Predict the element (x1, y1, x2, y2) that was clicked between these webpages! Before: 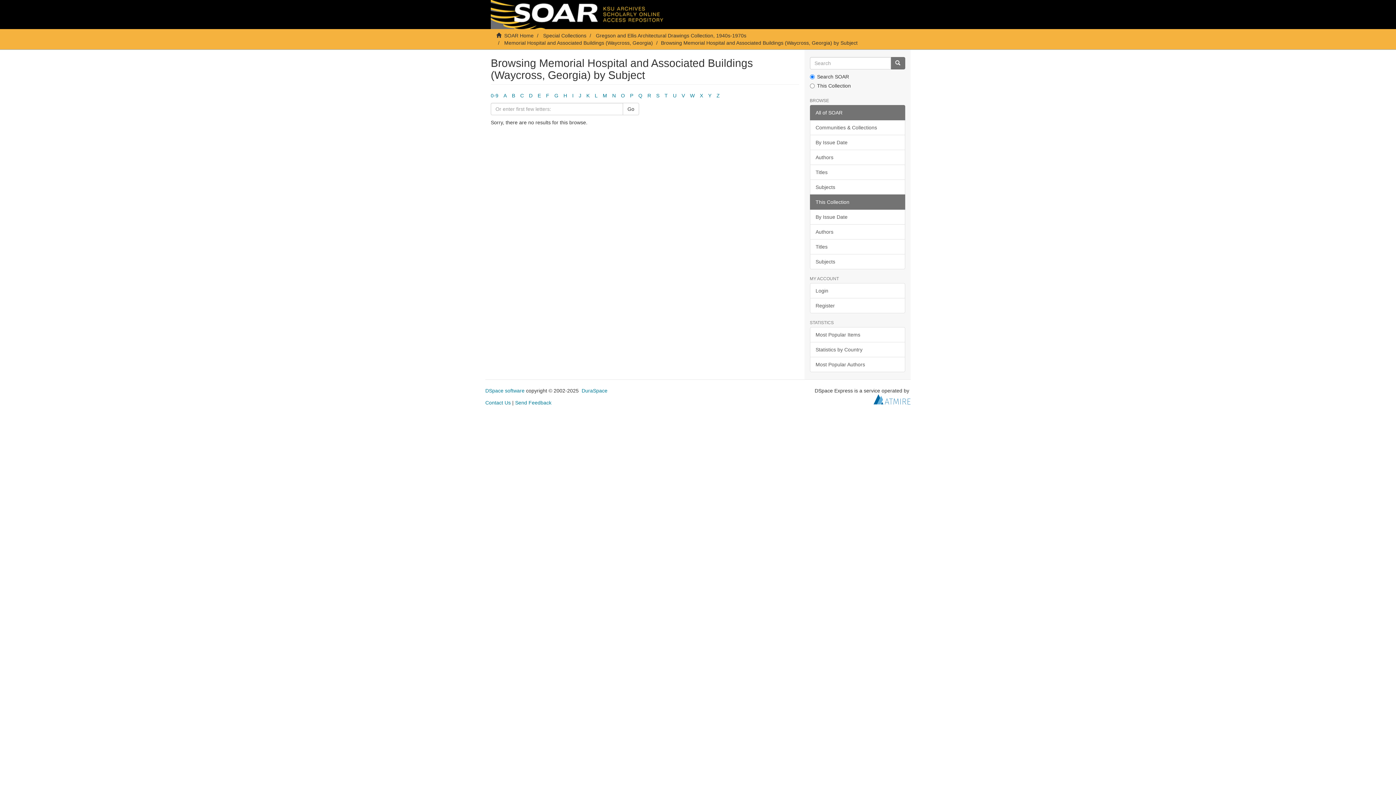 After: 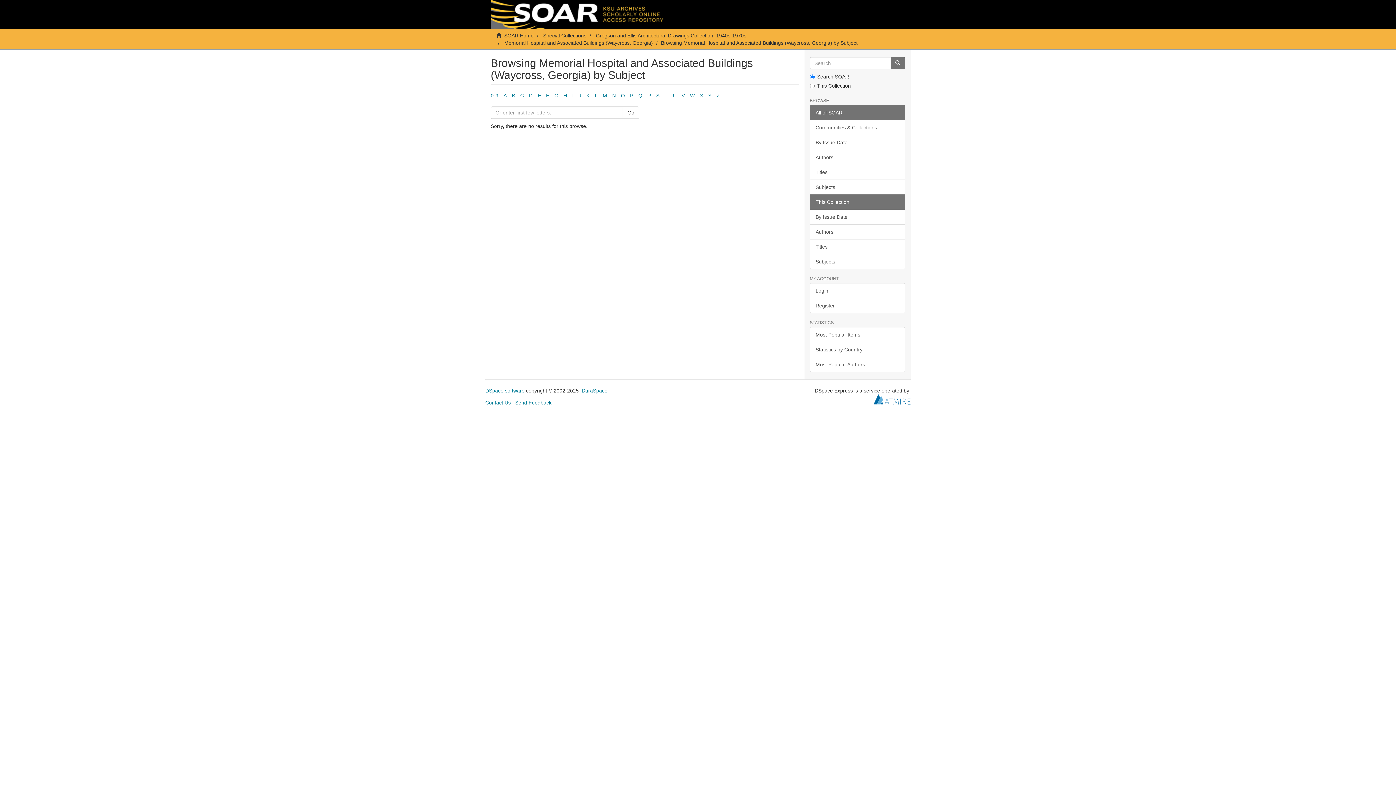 Action: bbox: (664, 92, 668, 98) label: T